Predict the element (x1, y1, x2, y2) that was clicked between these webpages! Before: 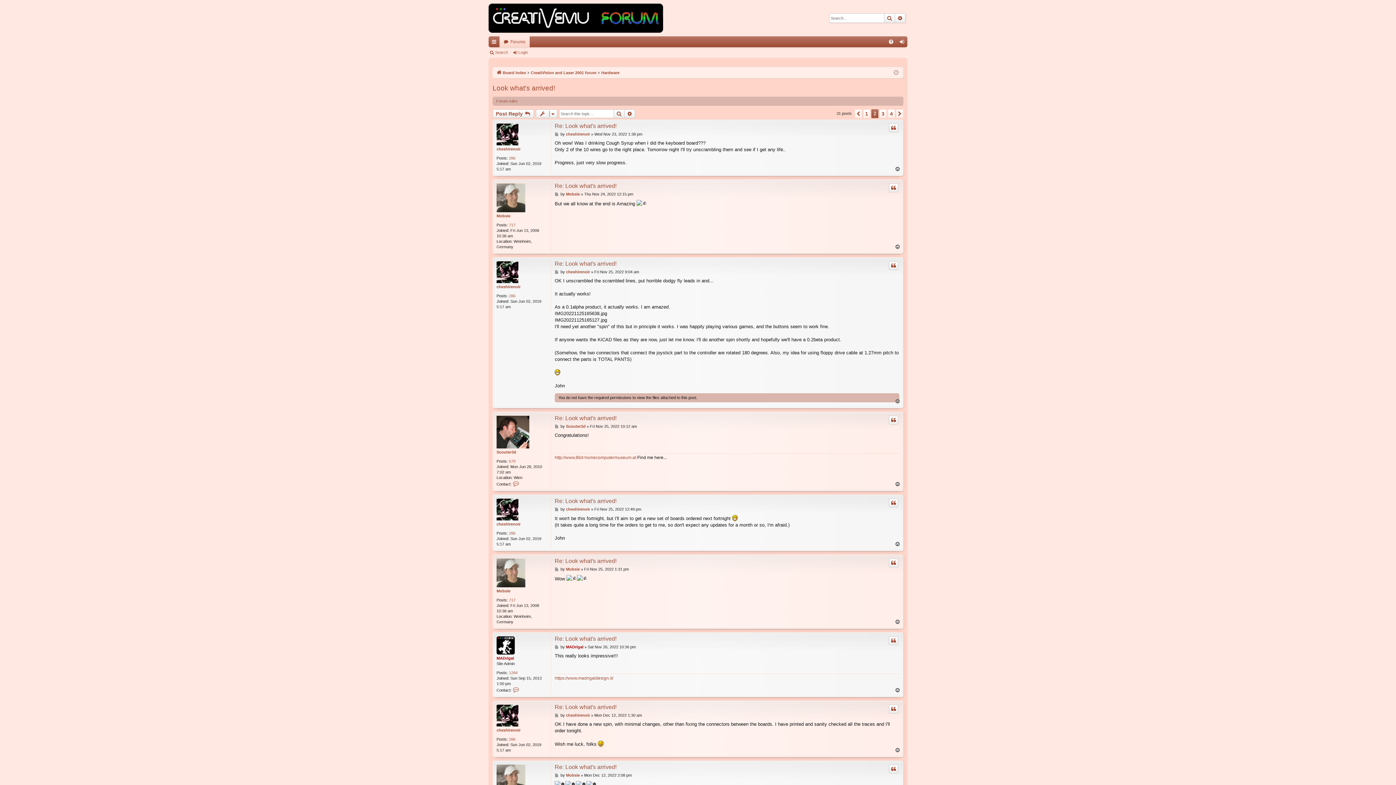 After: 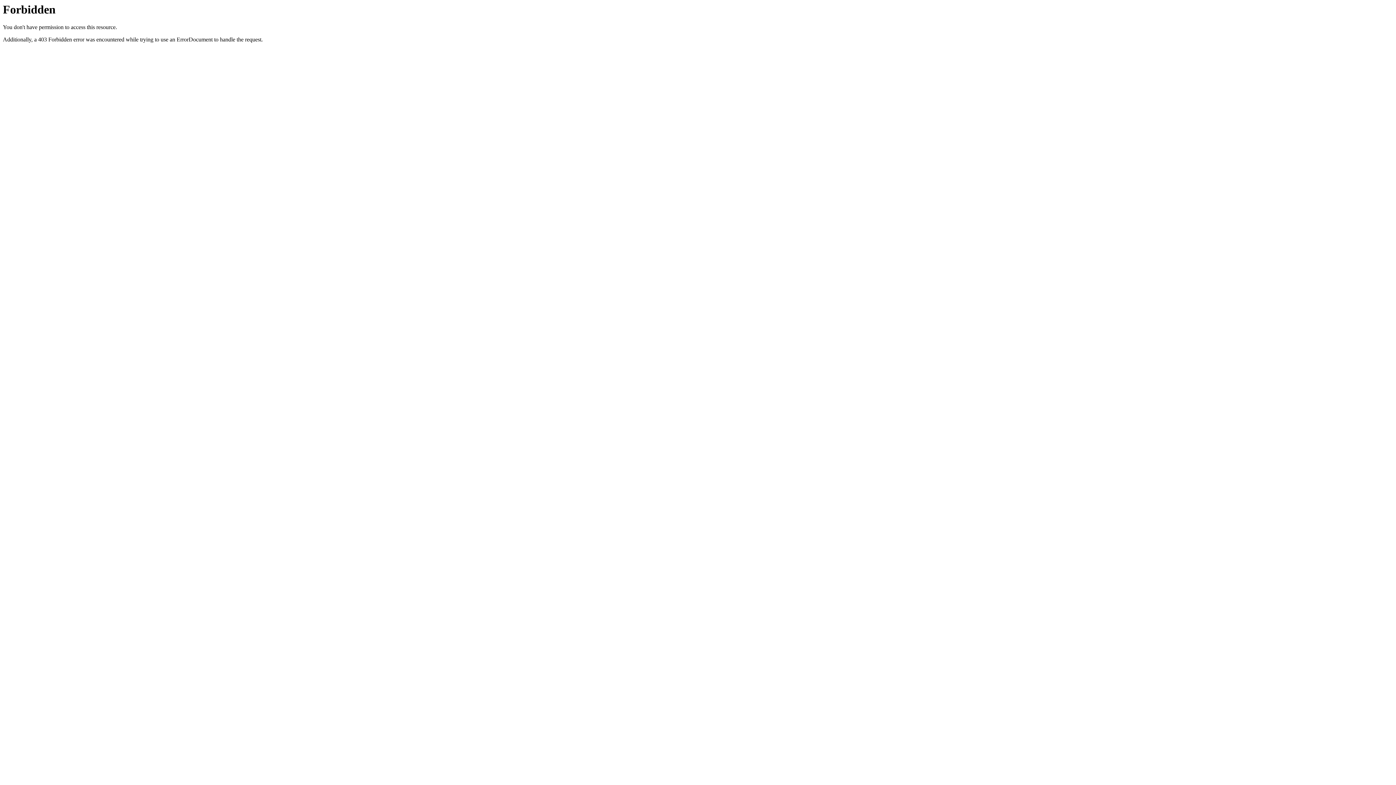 Action: label: http://www.8bit-homecomputermuseum.at bbox: (554, 454, 636, 460)